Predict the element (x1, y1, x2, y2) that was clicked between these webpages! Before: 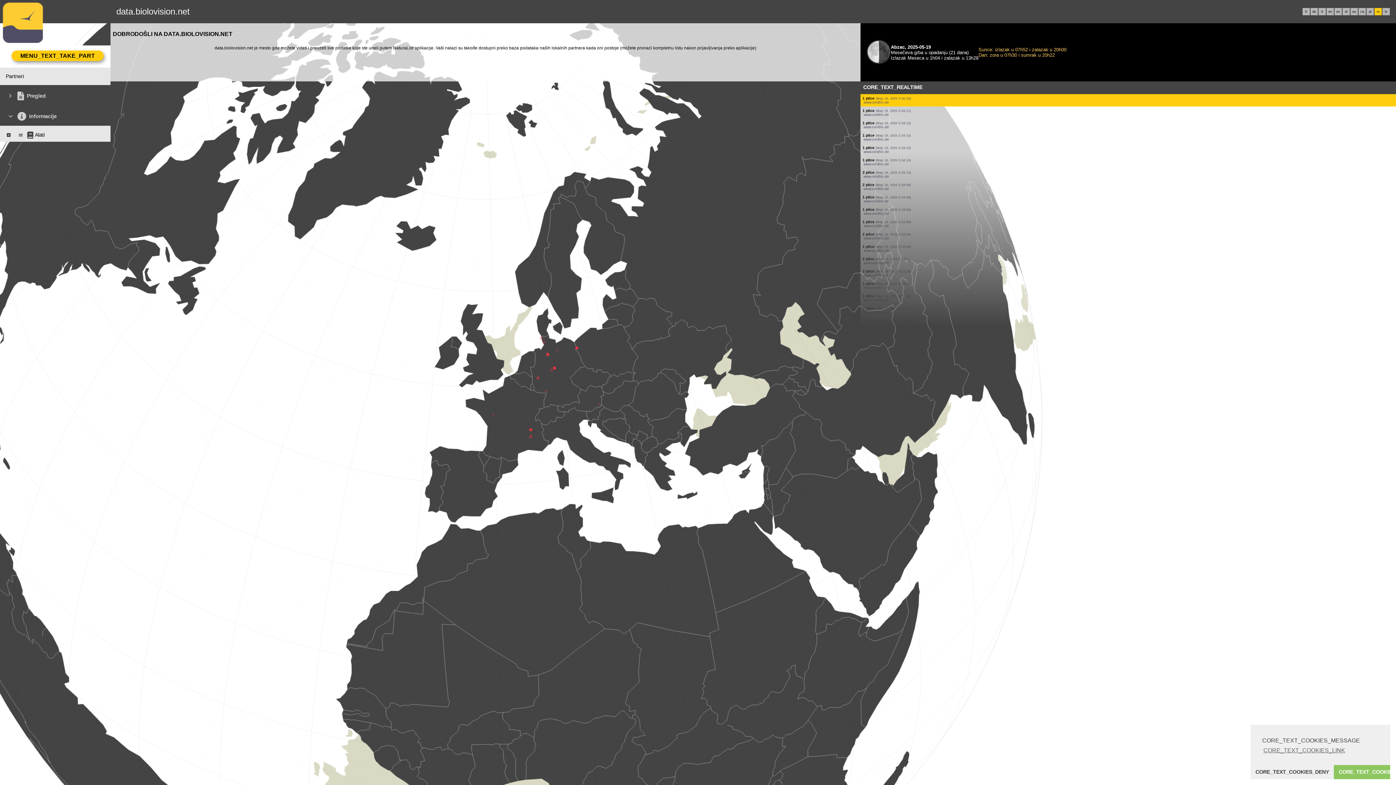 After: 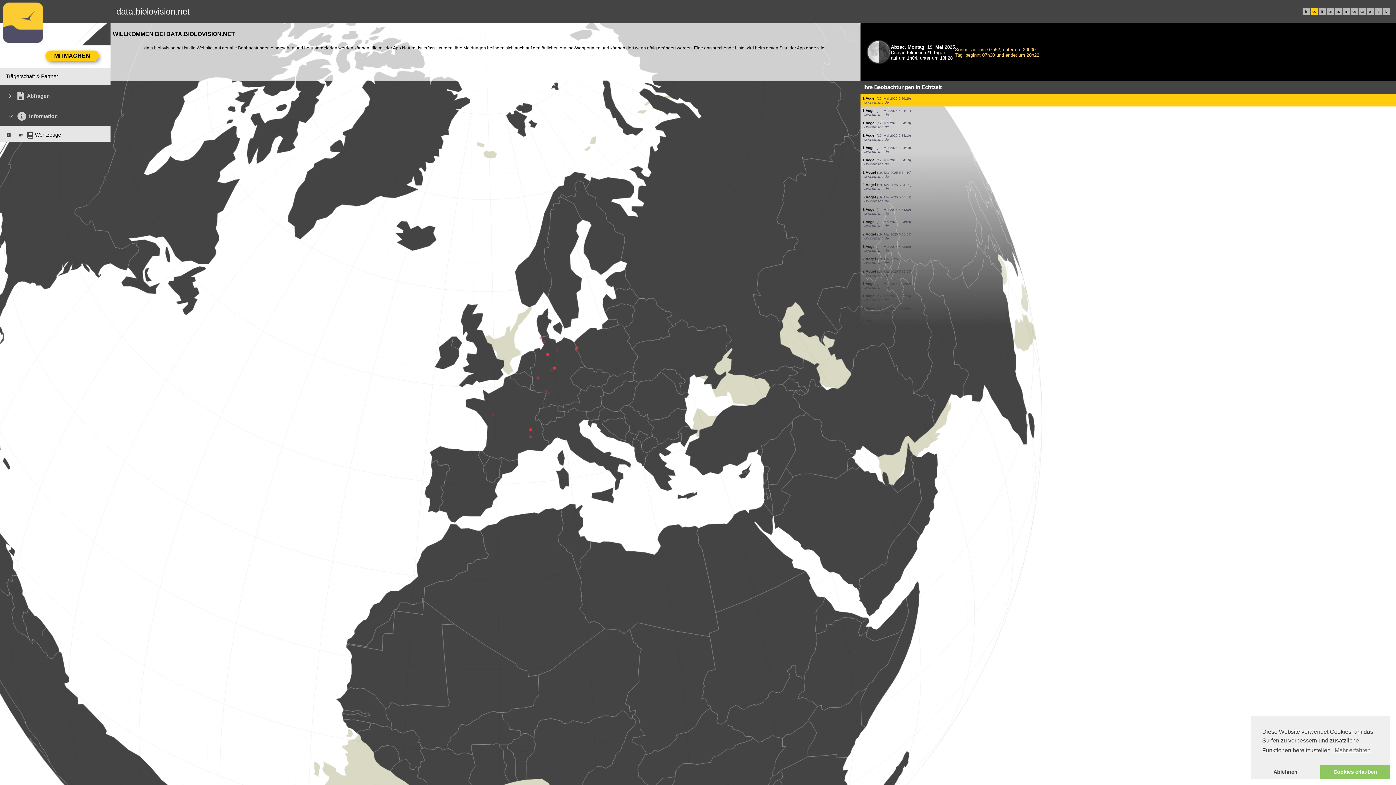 Action: label: de bbox: (1312, 9, 1316, 13)